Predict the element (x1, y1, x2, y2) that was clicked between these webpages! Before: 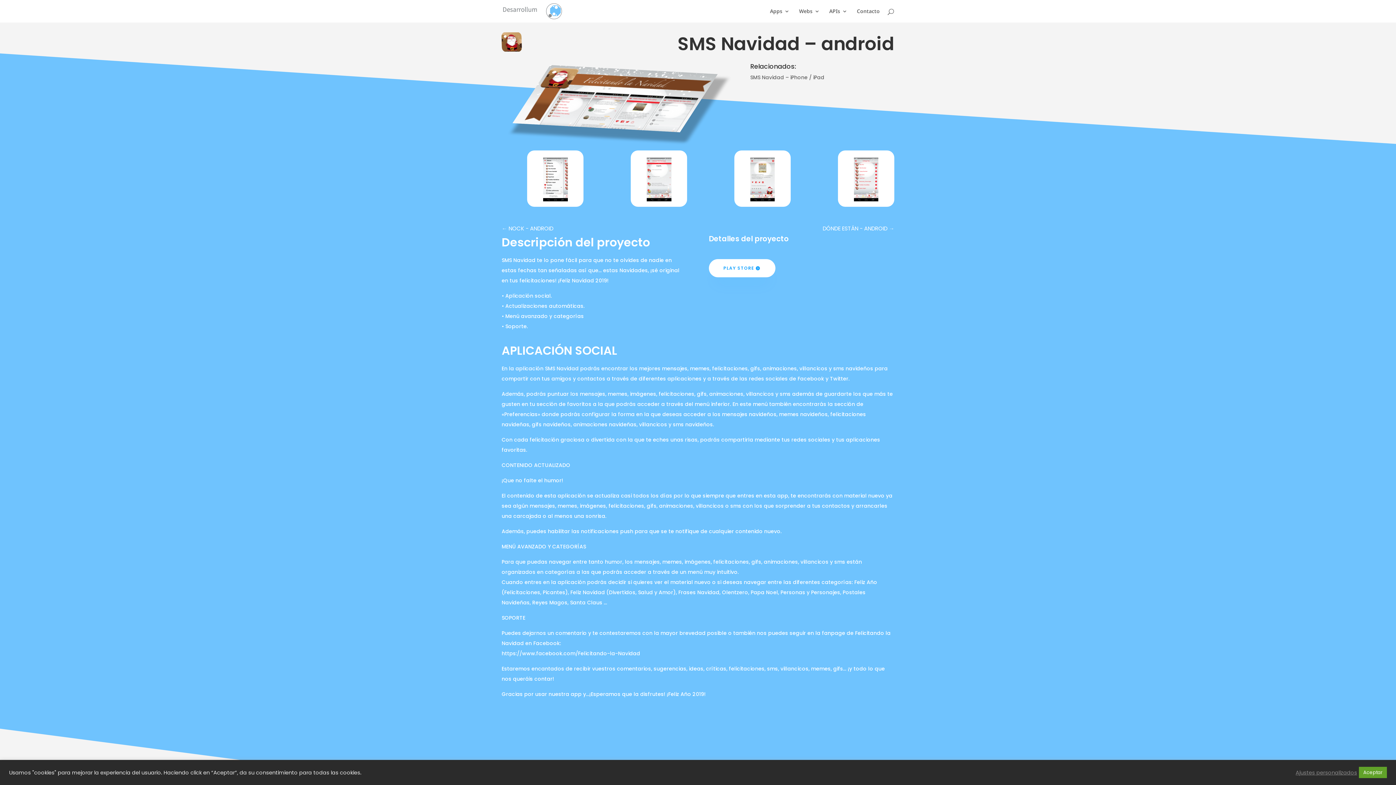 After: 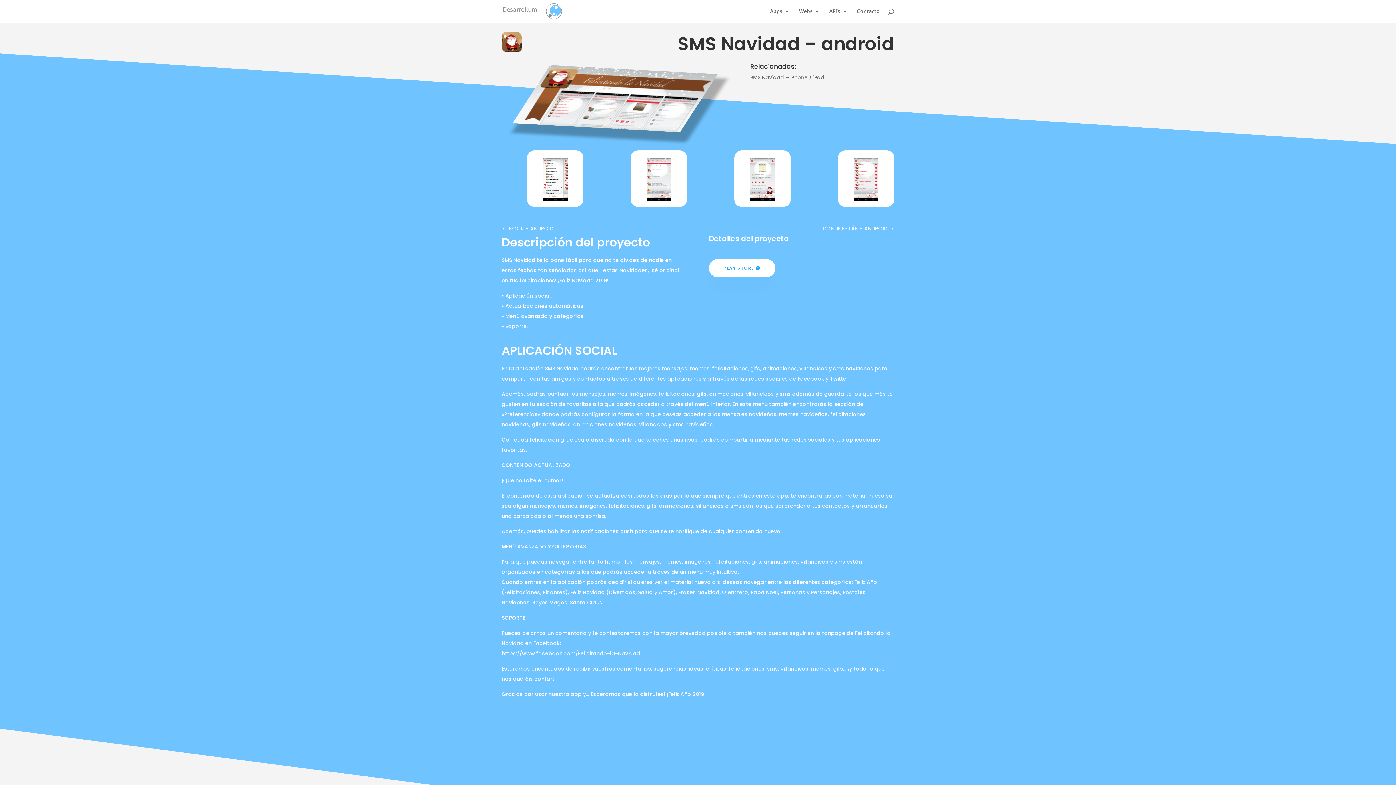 Action: bbox: (1359, 767, 1387, 778) label: Aceptar